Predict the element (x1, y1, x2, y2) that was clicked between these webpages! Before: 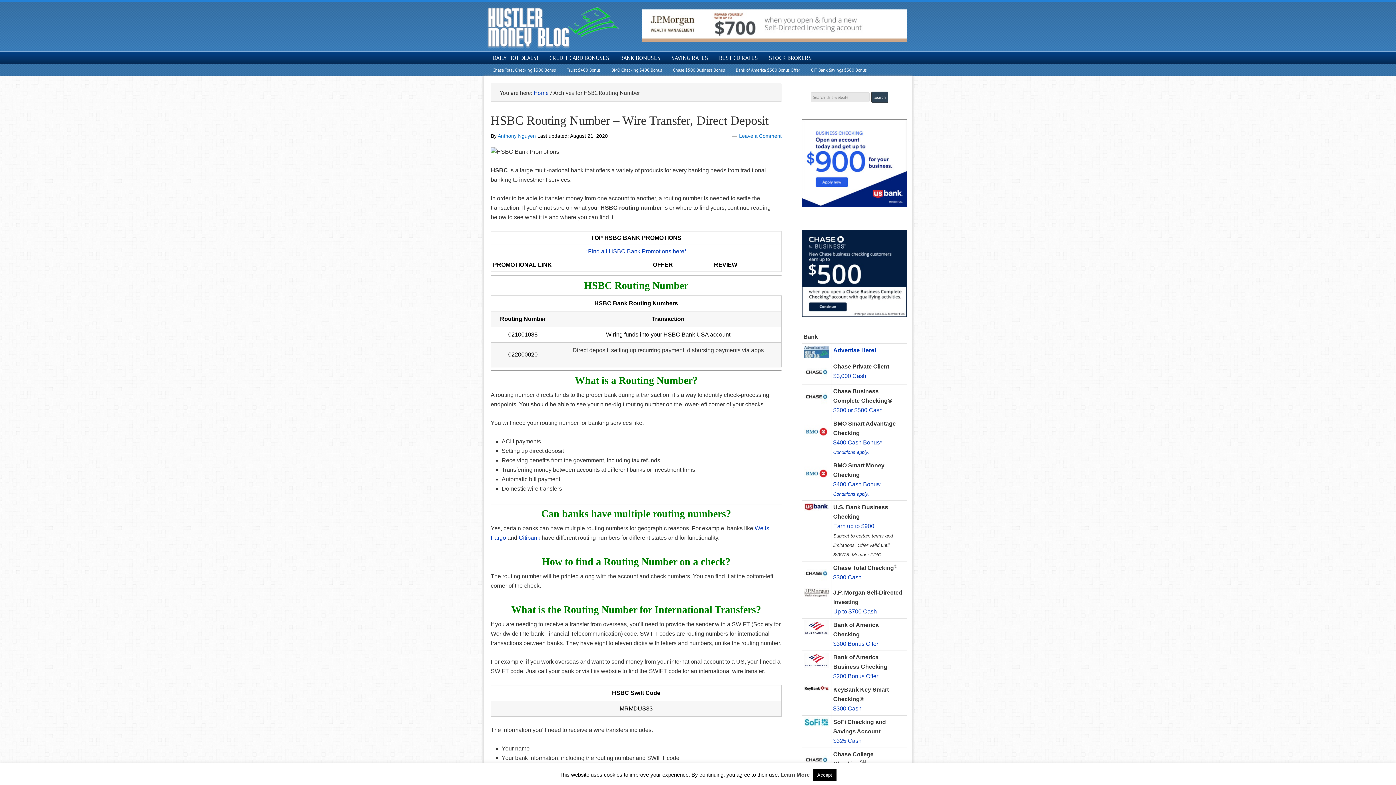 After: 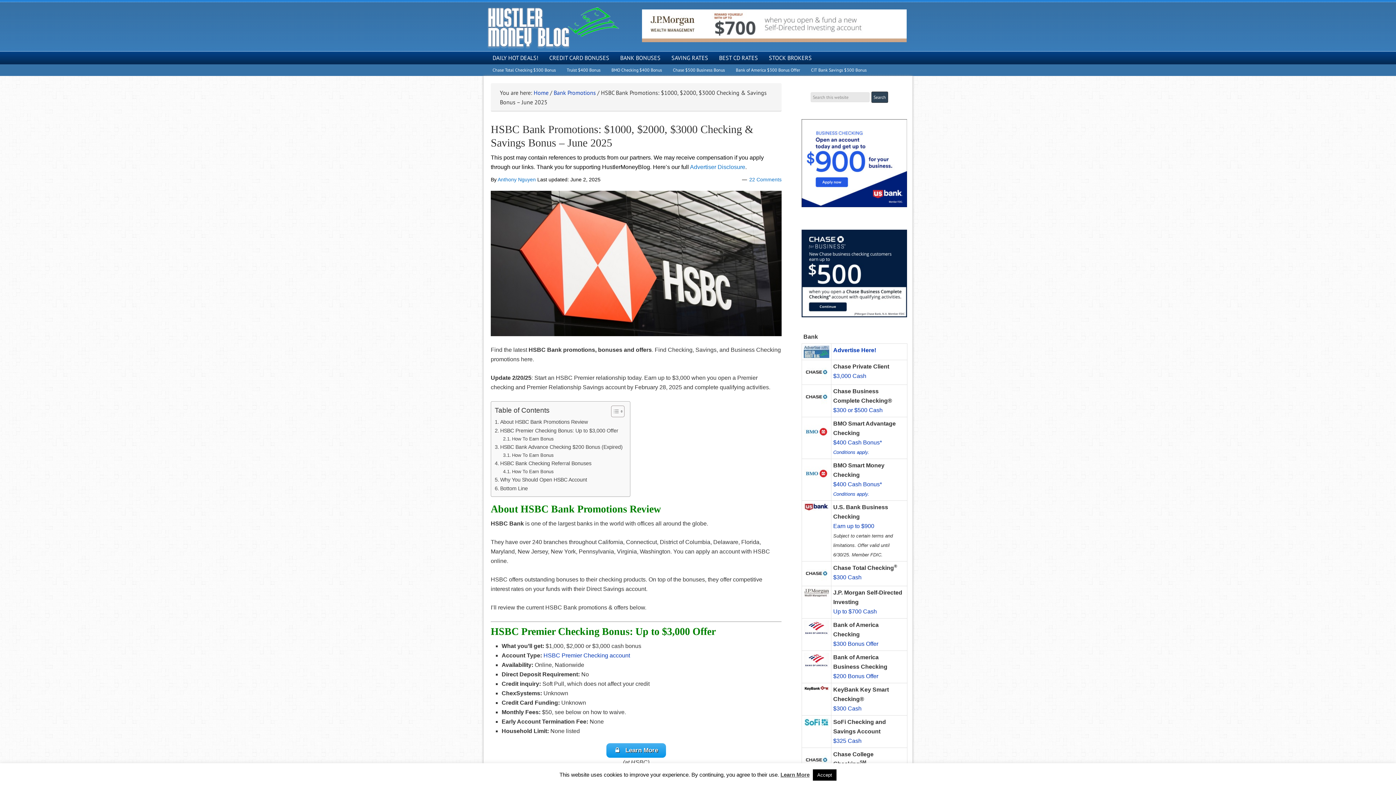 Action: label: *Find all HSBC Bank Promotions here* bbox: (586, 248, 686, 254)